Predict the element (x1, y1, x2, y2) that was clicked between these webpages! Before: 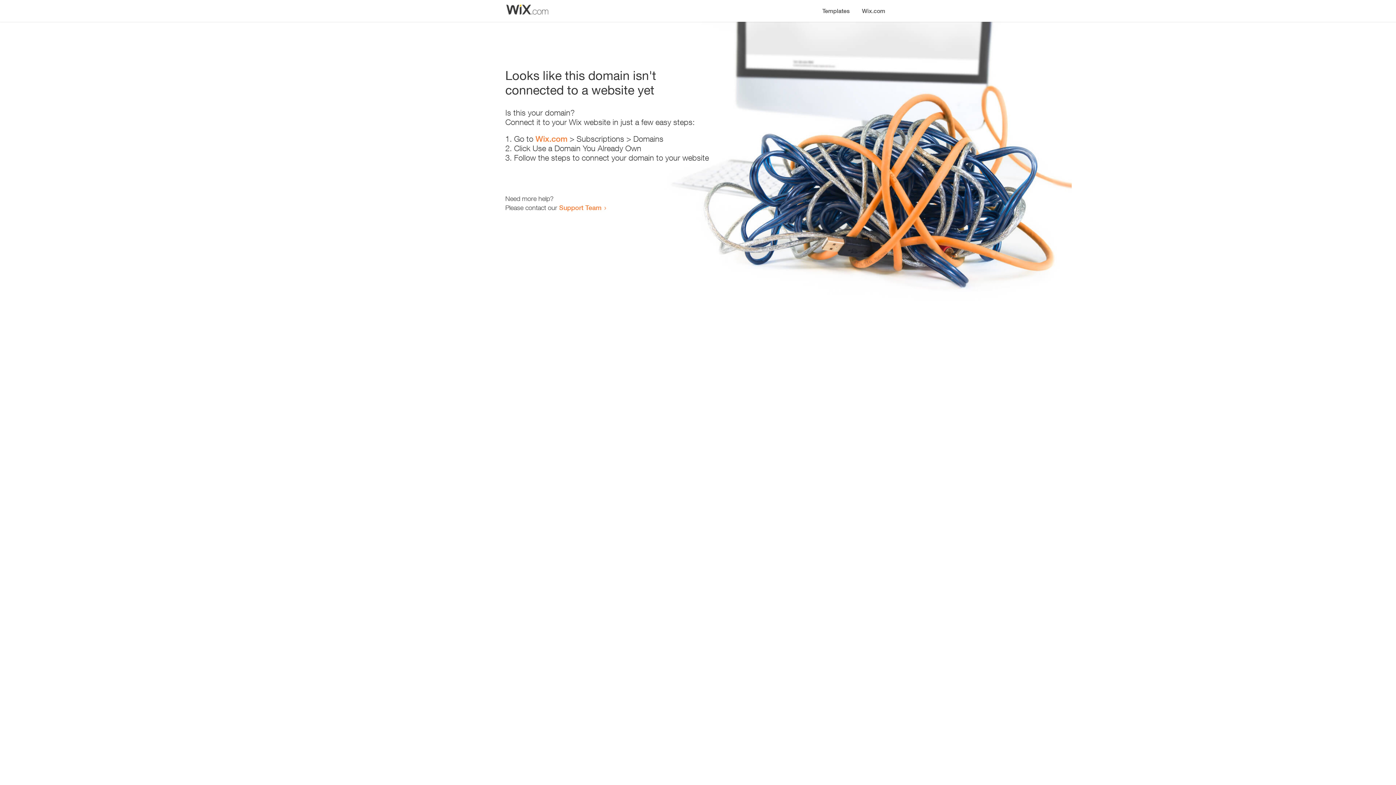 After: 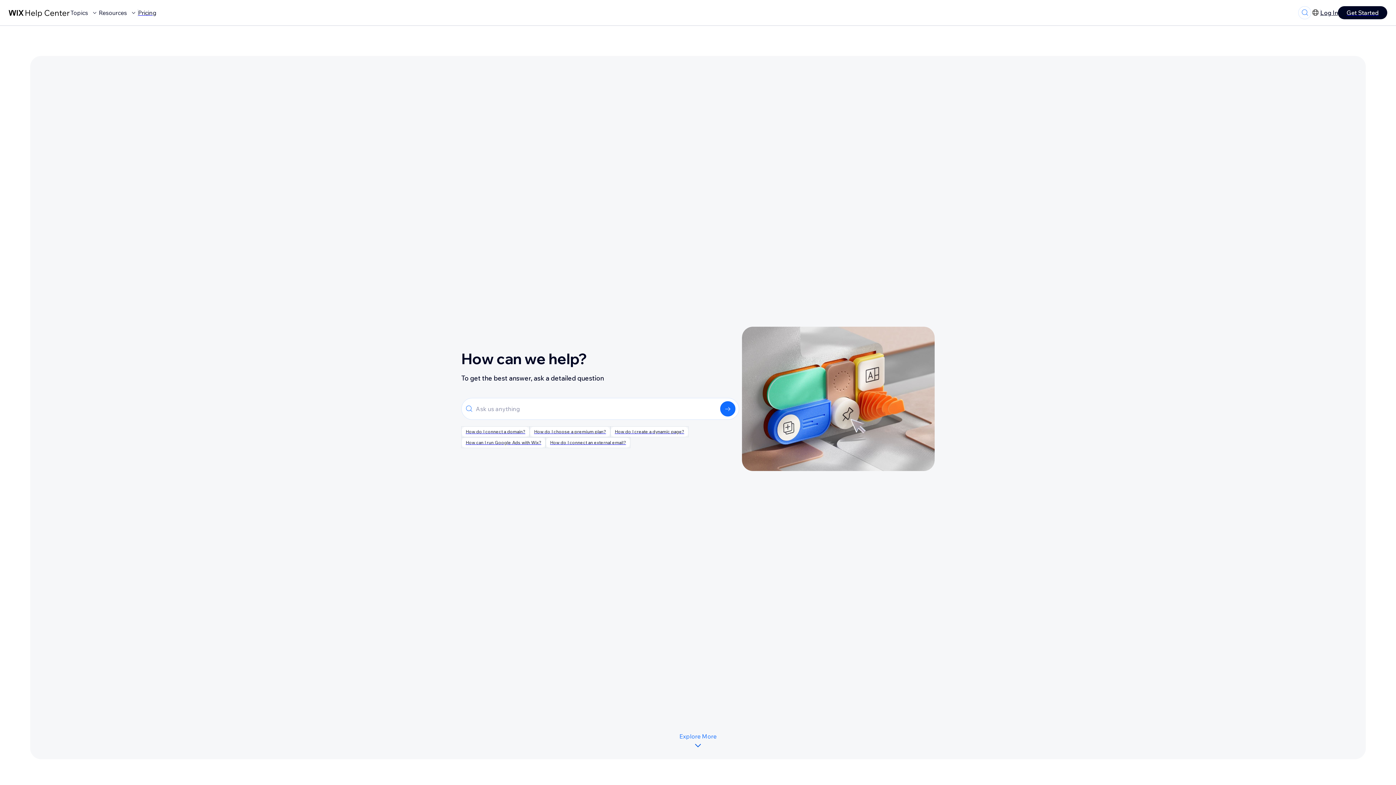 Action: label: Support Team bbox: (559, 203, 601, 211)